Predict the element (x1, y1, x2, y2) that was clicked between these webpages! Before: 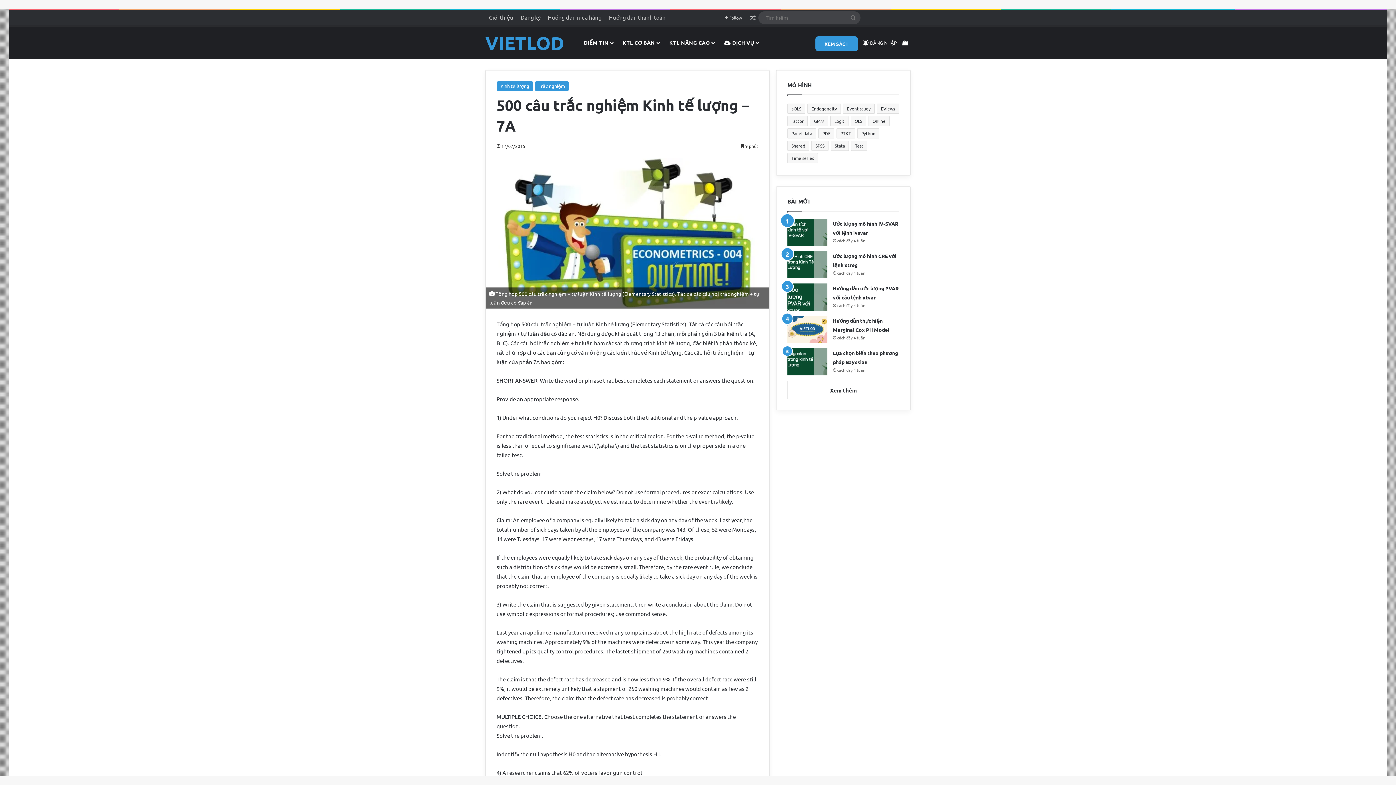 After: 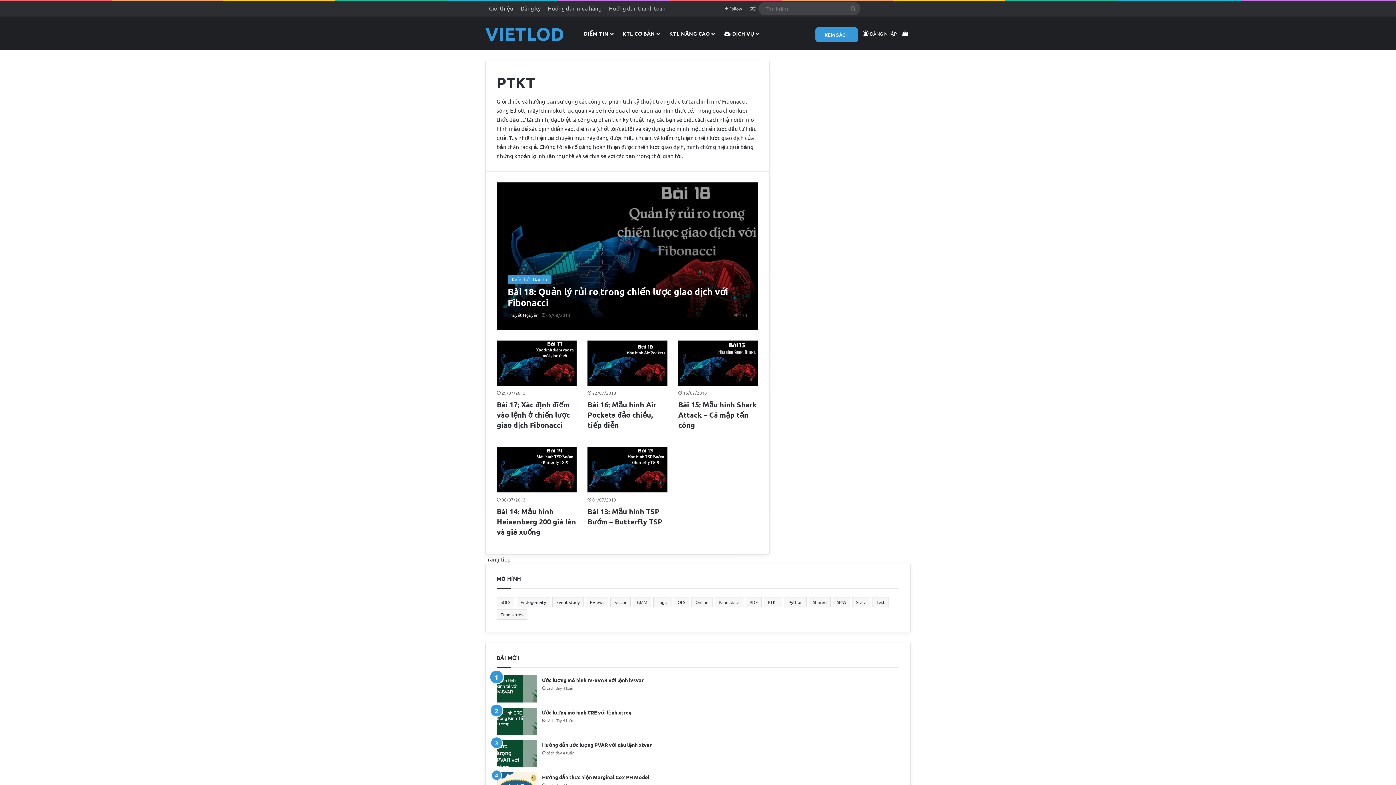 Action: label: PTKT (18 mục) bbox: (836, 128, 855, 138)